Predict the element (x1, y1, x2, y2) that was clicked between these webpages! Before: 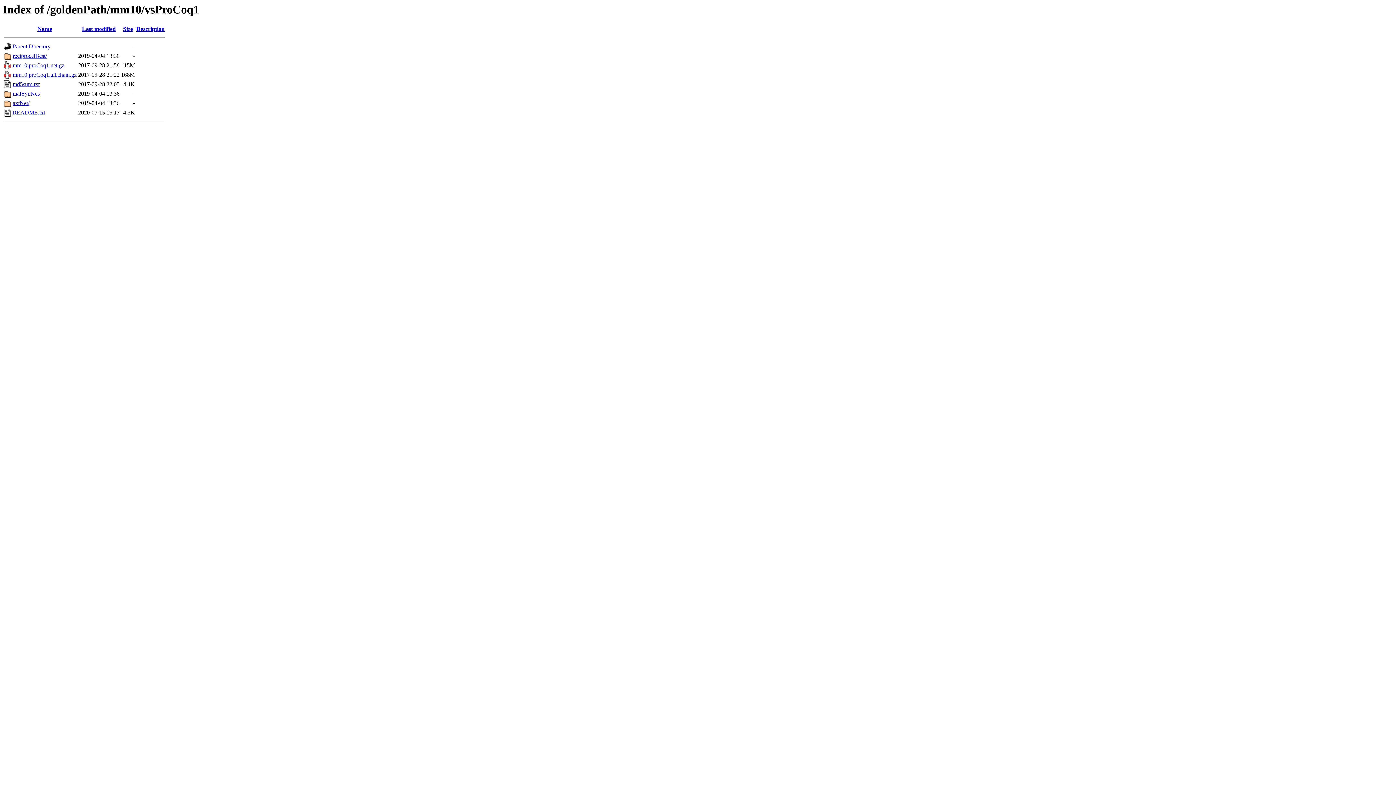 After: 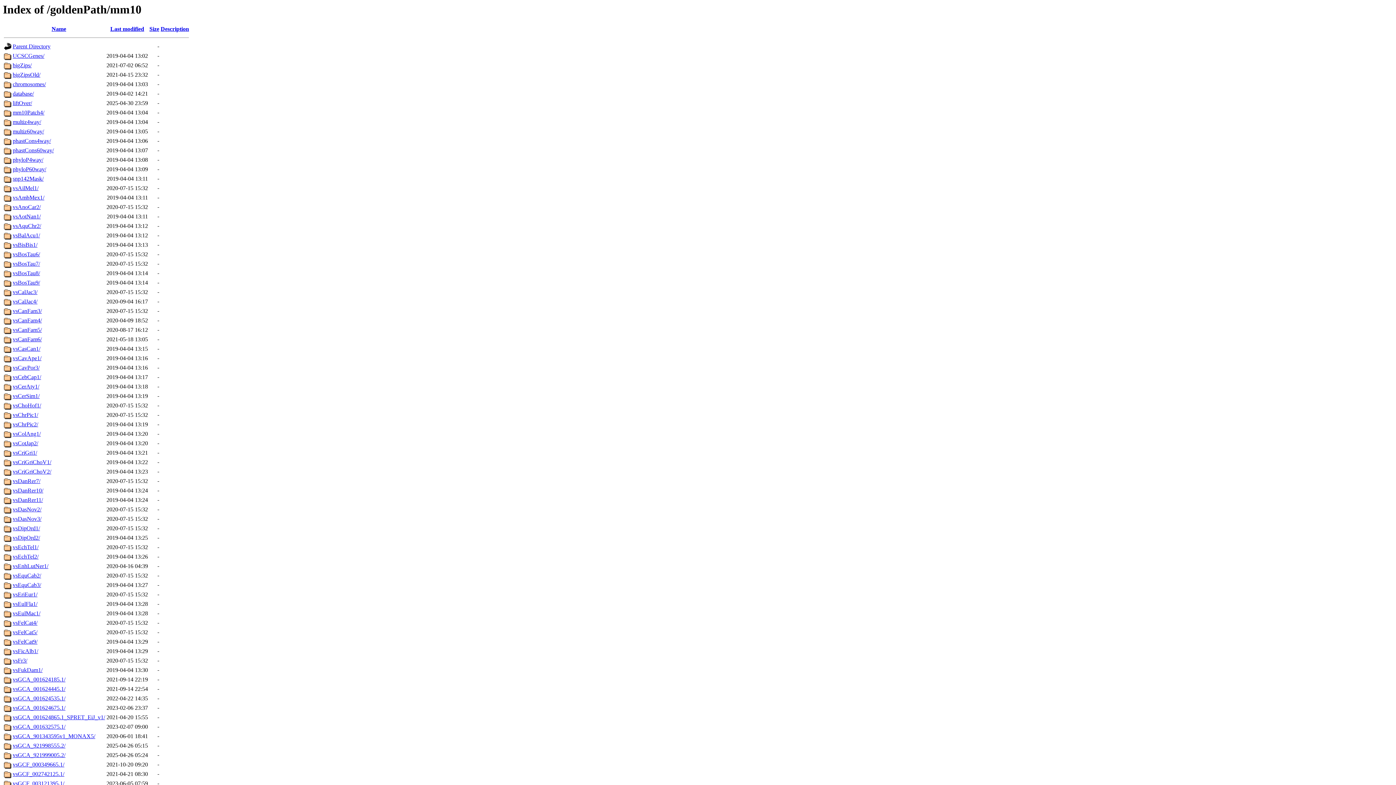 Action: label: Parent Directory bbox: (12, 43, 50, 49)